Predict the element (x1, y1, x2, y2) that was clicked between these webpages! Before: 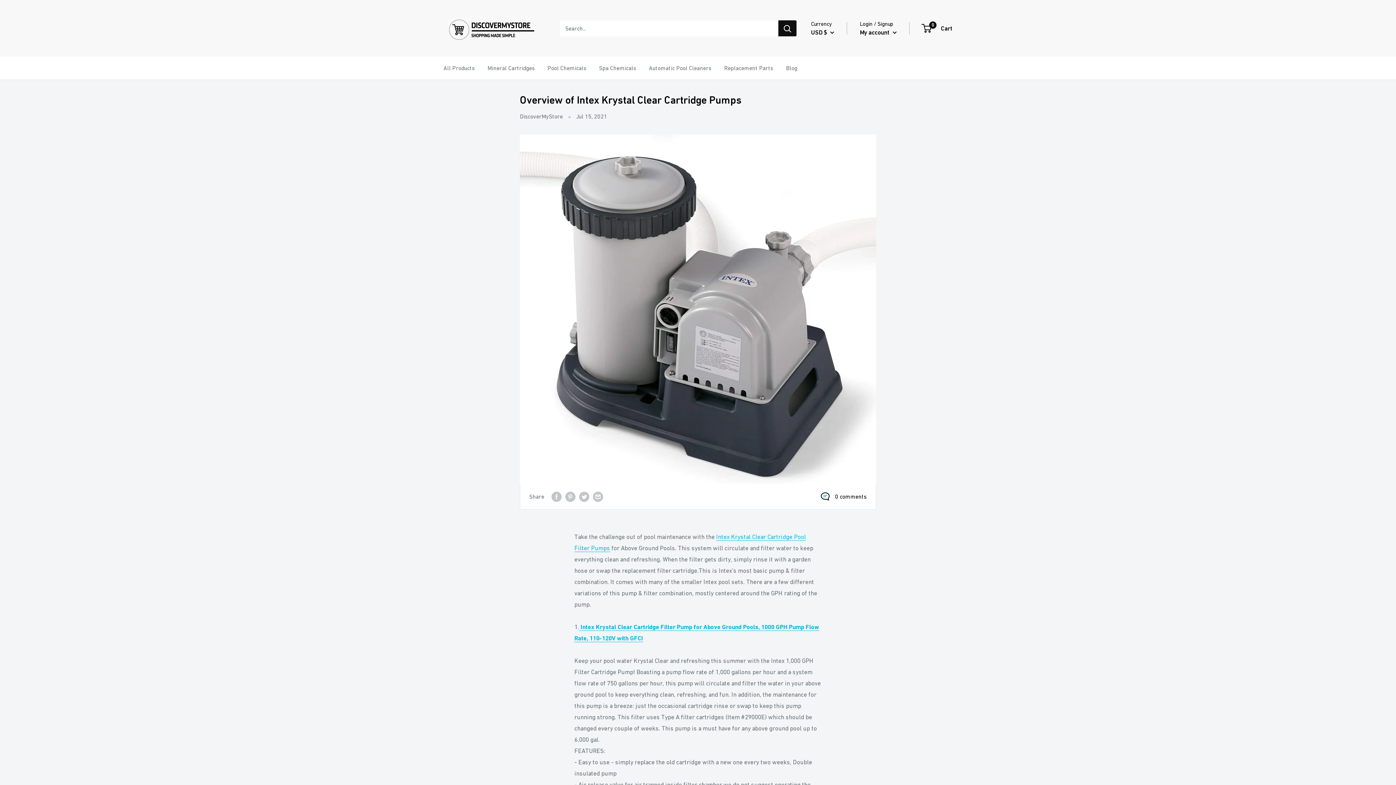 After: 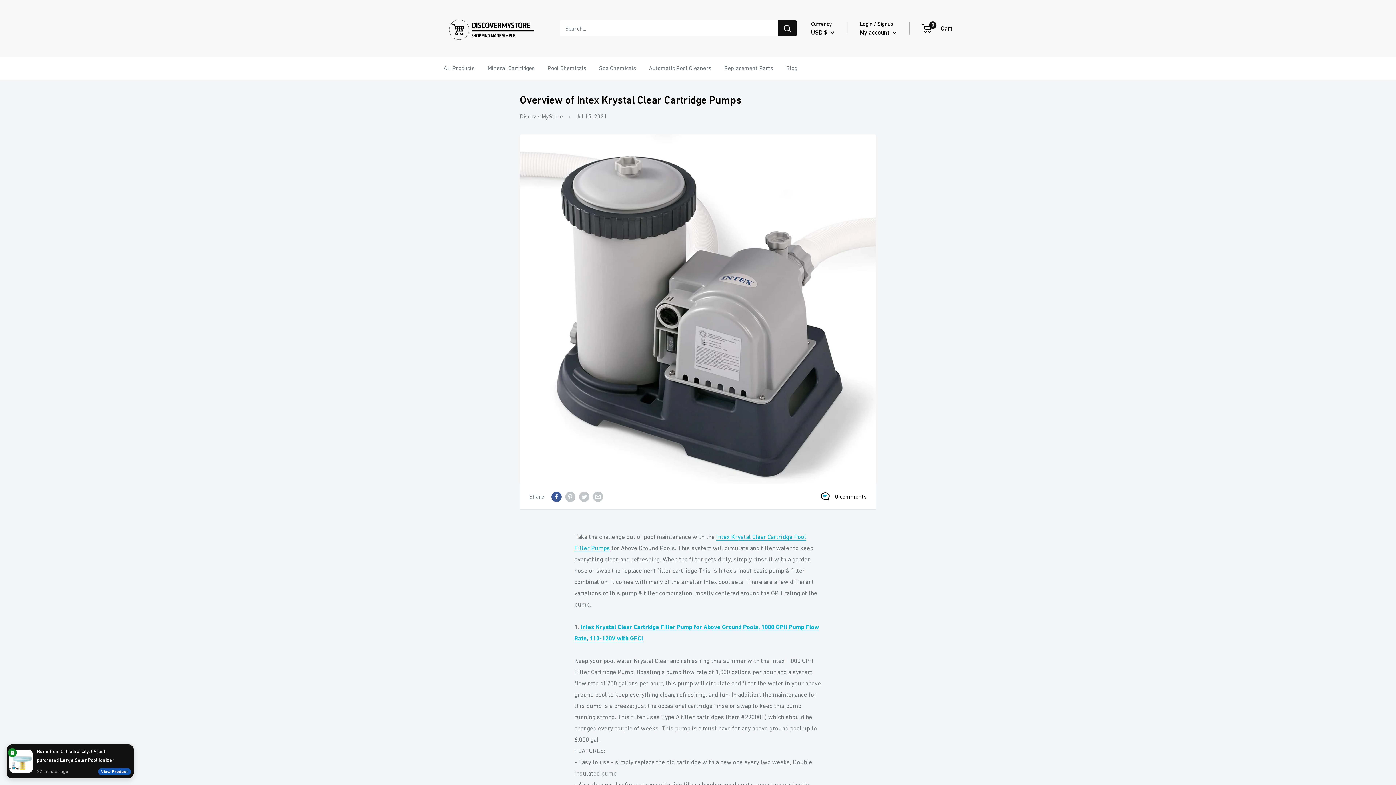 Action: bbox: (551, 491, 561, 502) label: Share on Facebook